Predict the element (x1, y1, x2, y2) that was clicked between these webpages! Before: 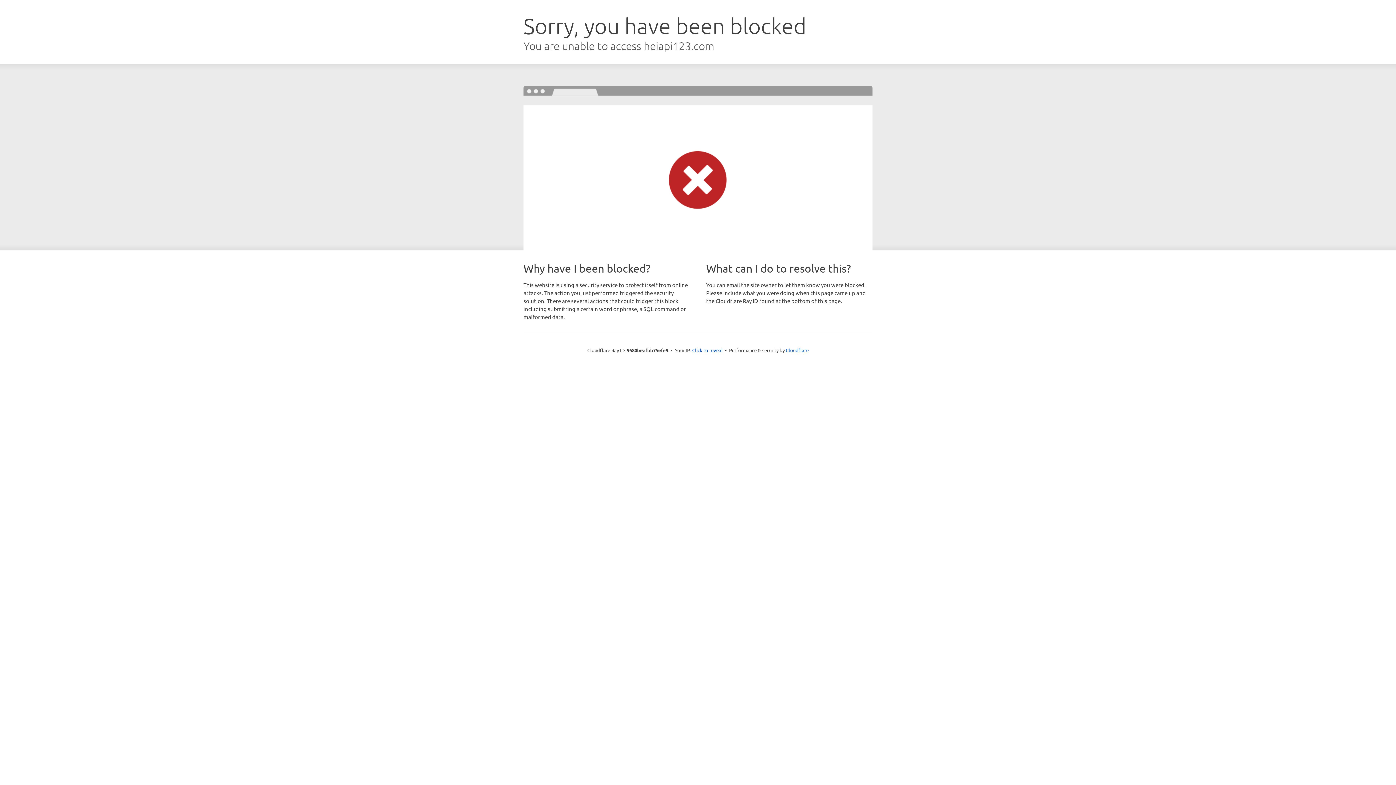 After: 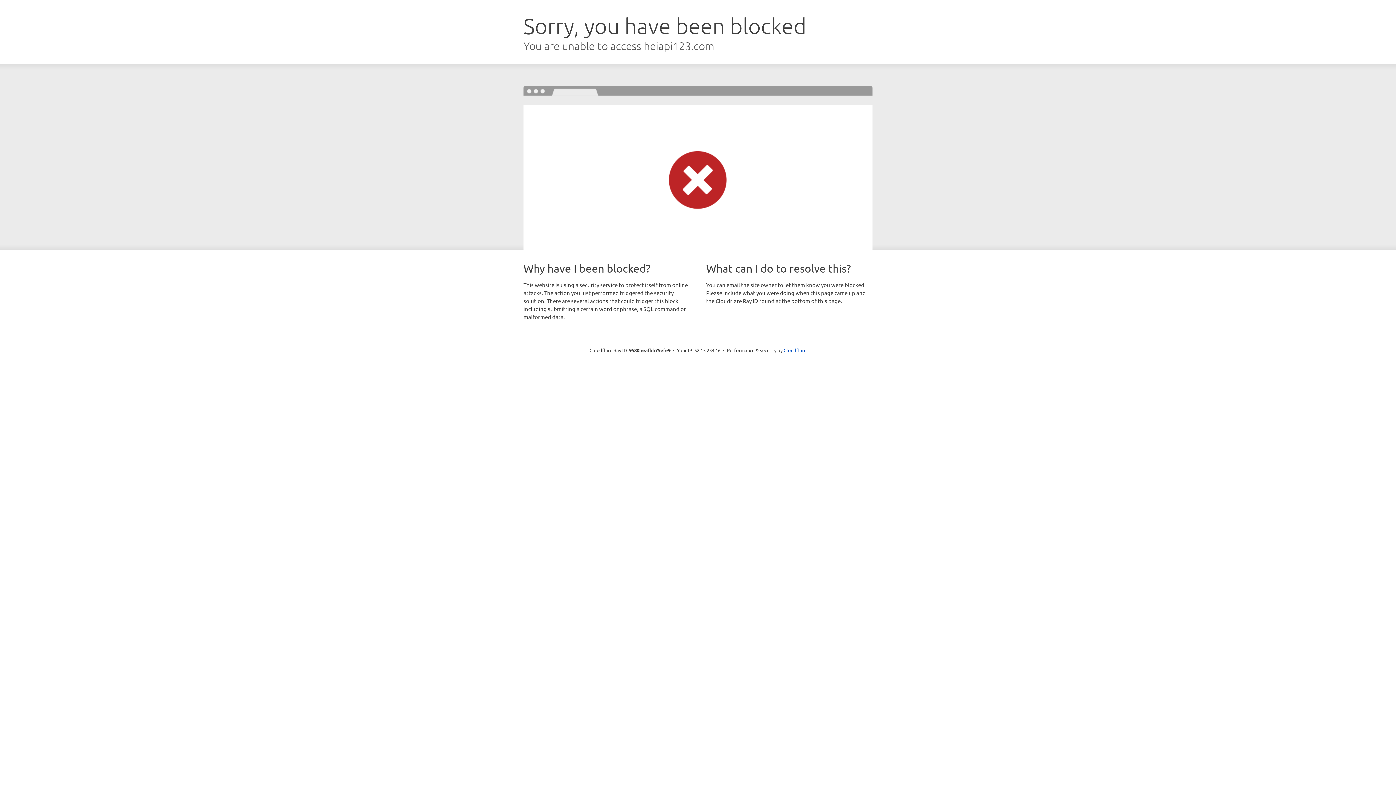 Action: label: Click to reveal bbox: (692, 346, 722, 353)